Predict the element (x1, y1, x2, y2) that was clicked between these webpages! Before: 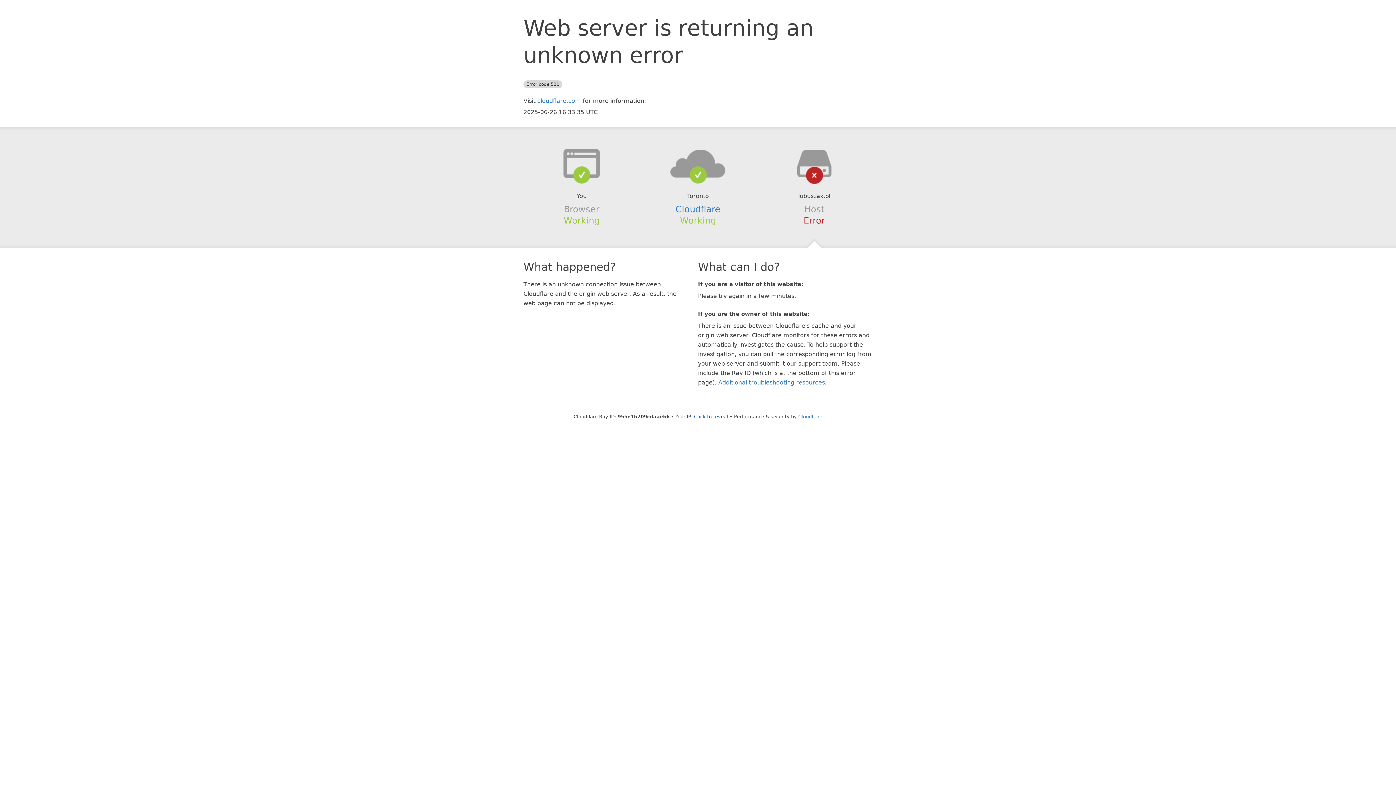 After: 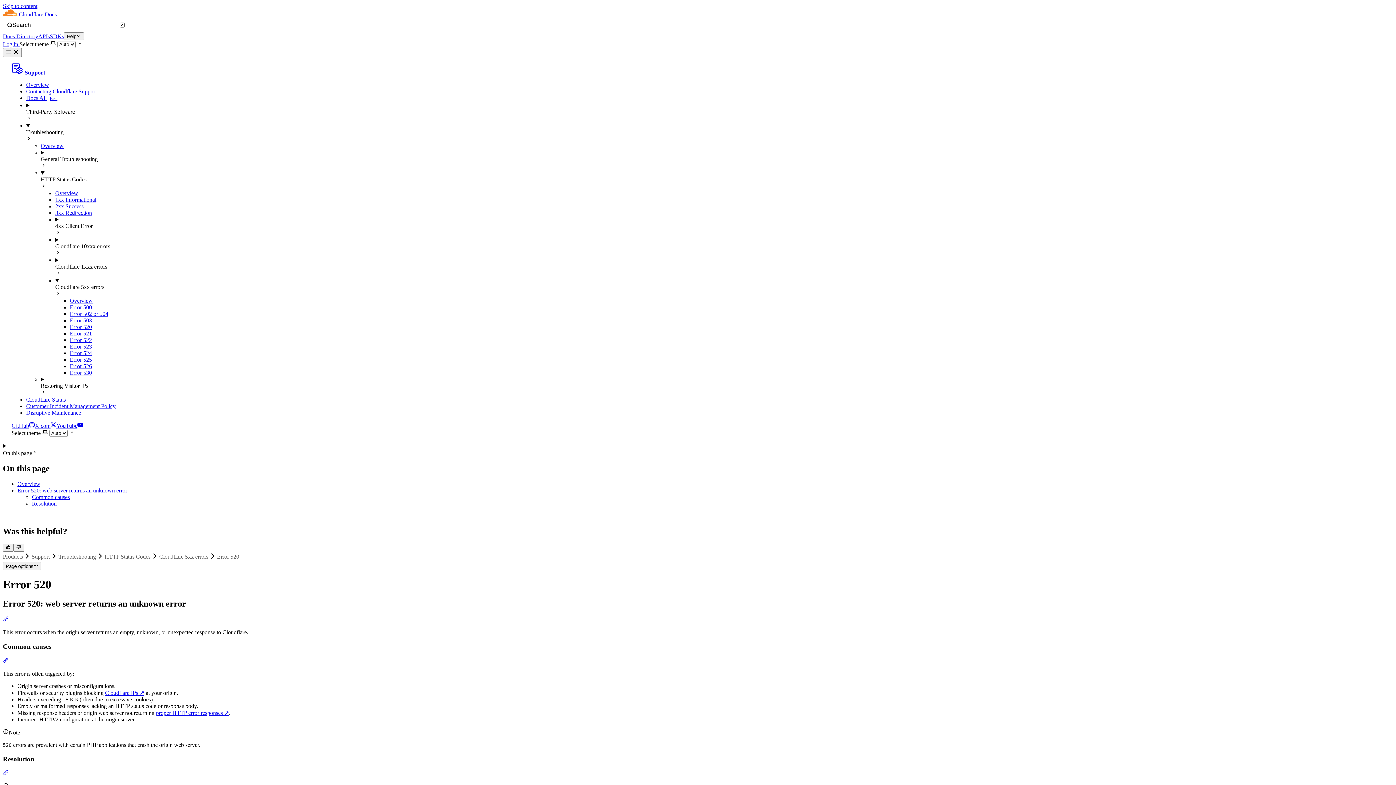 Action: label: Additional troubleshooting resources bbox: (718, 379, 825, 386)